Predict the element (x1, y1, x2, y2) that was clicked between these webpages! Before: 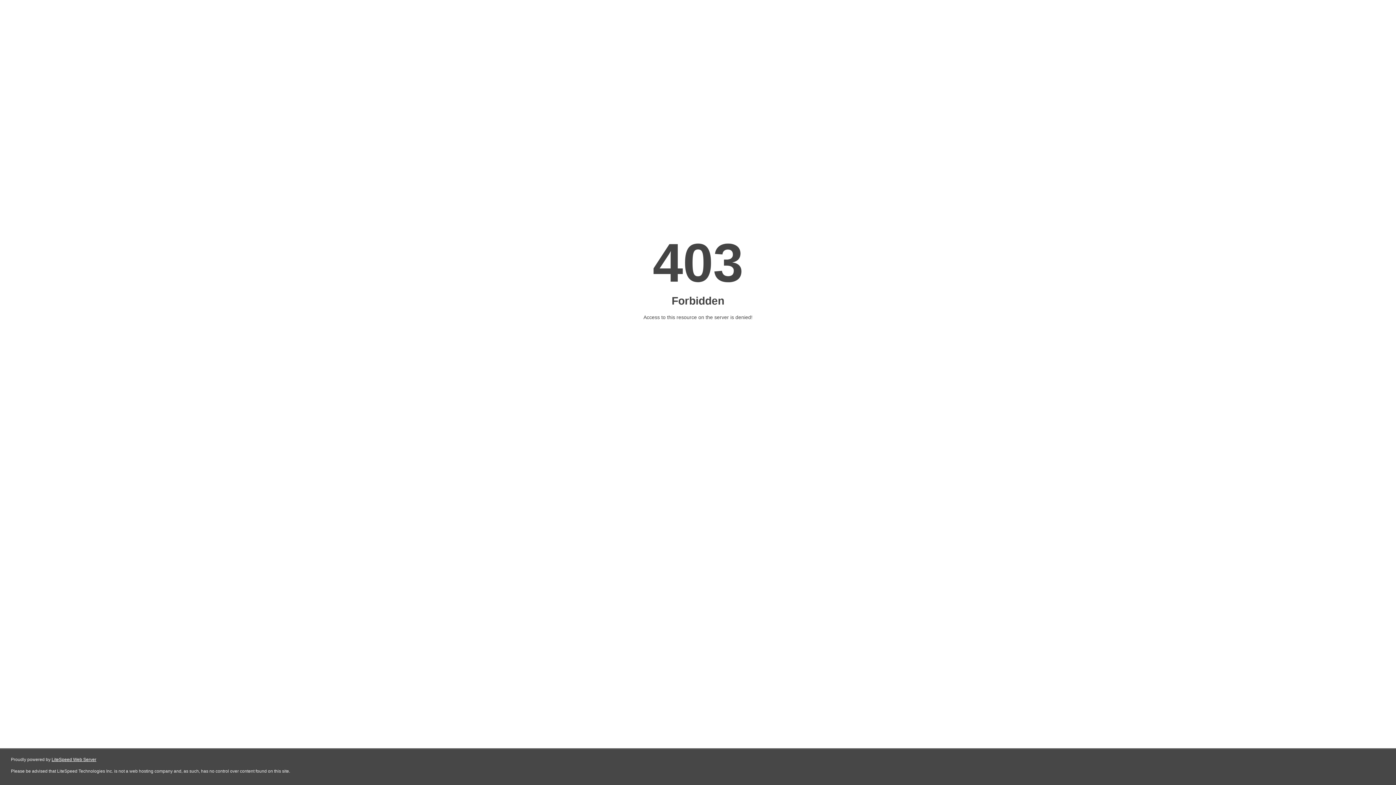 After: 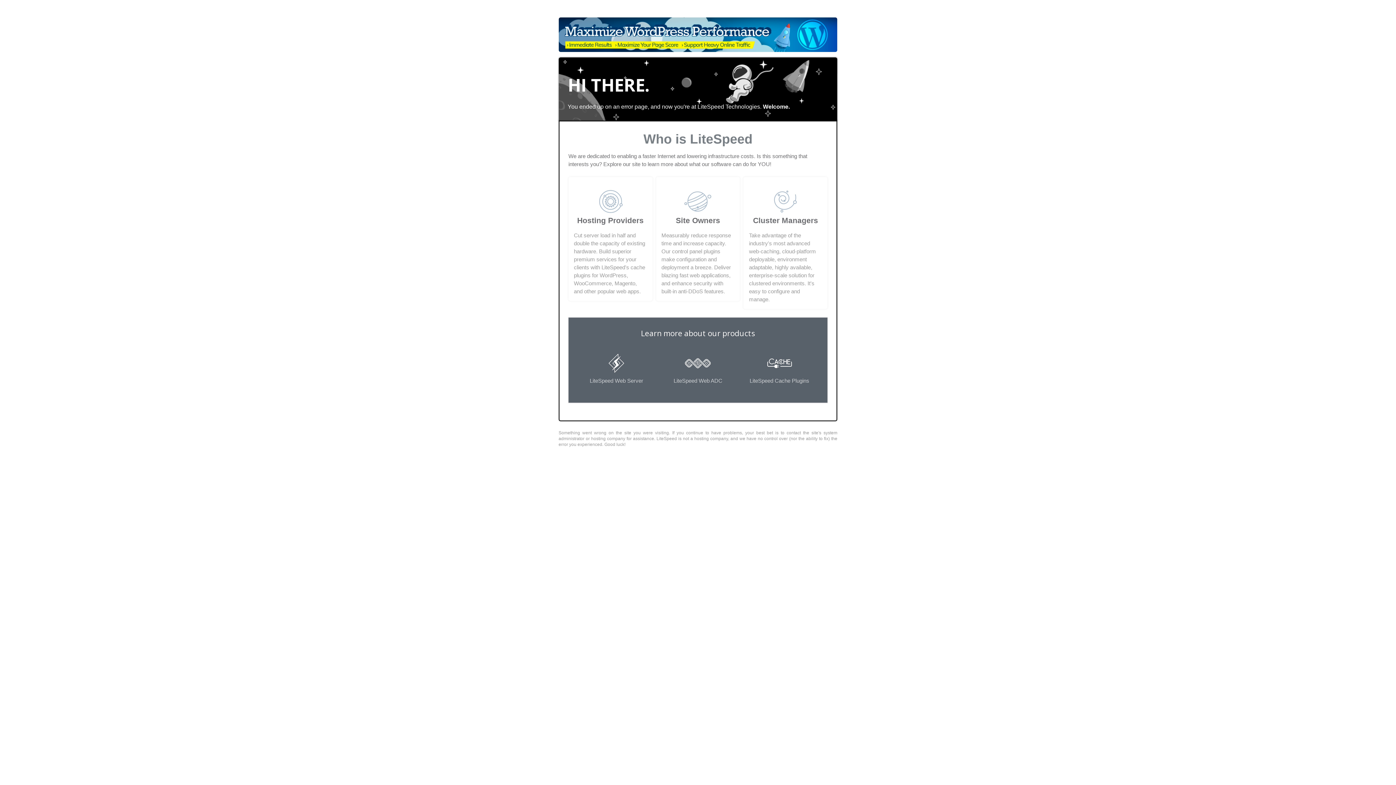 Action: bbox: (51, 757, 96, 762) label: LiteSpeed Web Server